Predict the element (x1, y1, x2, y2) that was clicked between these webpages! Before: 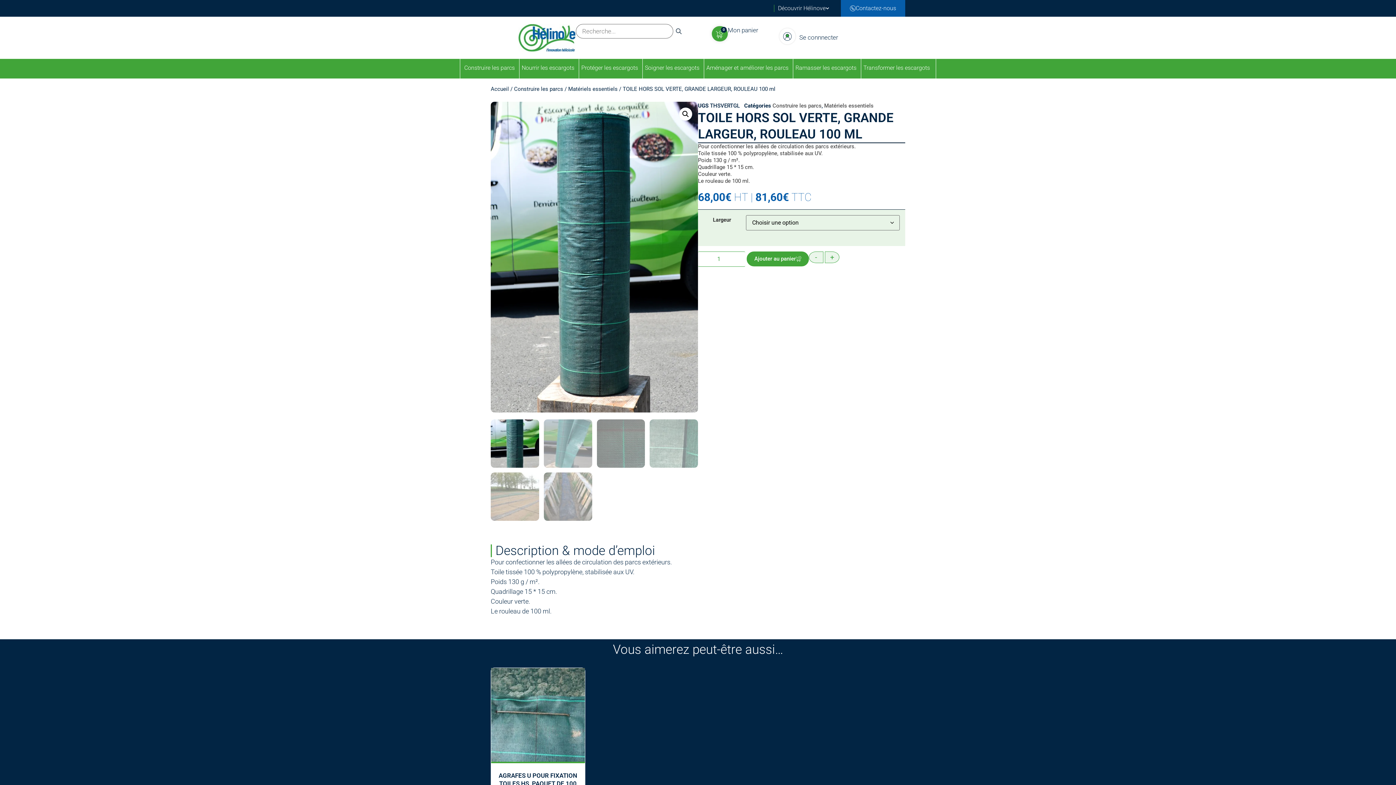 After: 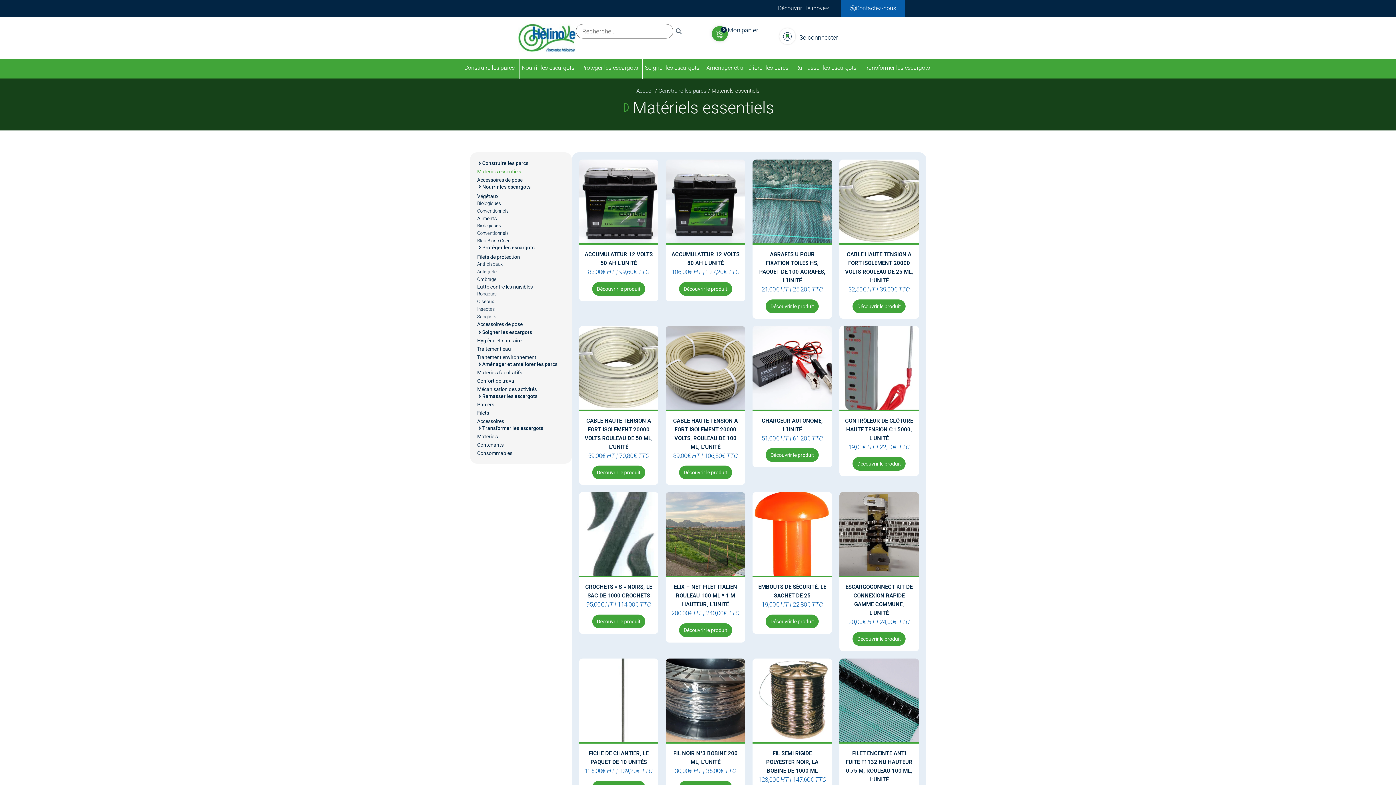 Action: bbox: (824, 102, 873, 109) label: Matériels essentiels